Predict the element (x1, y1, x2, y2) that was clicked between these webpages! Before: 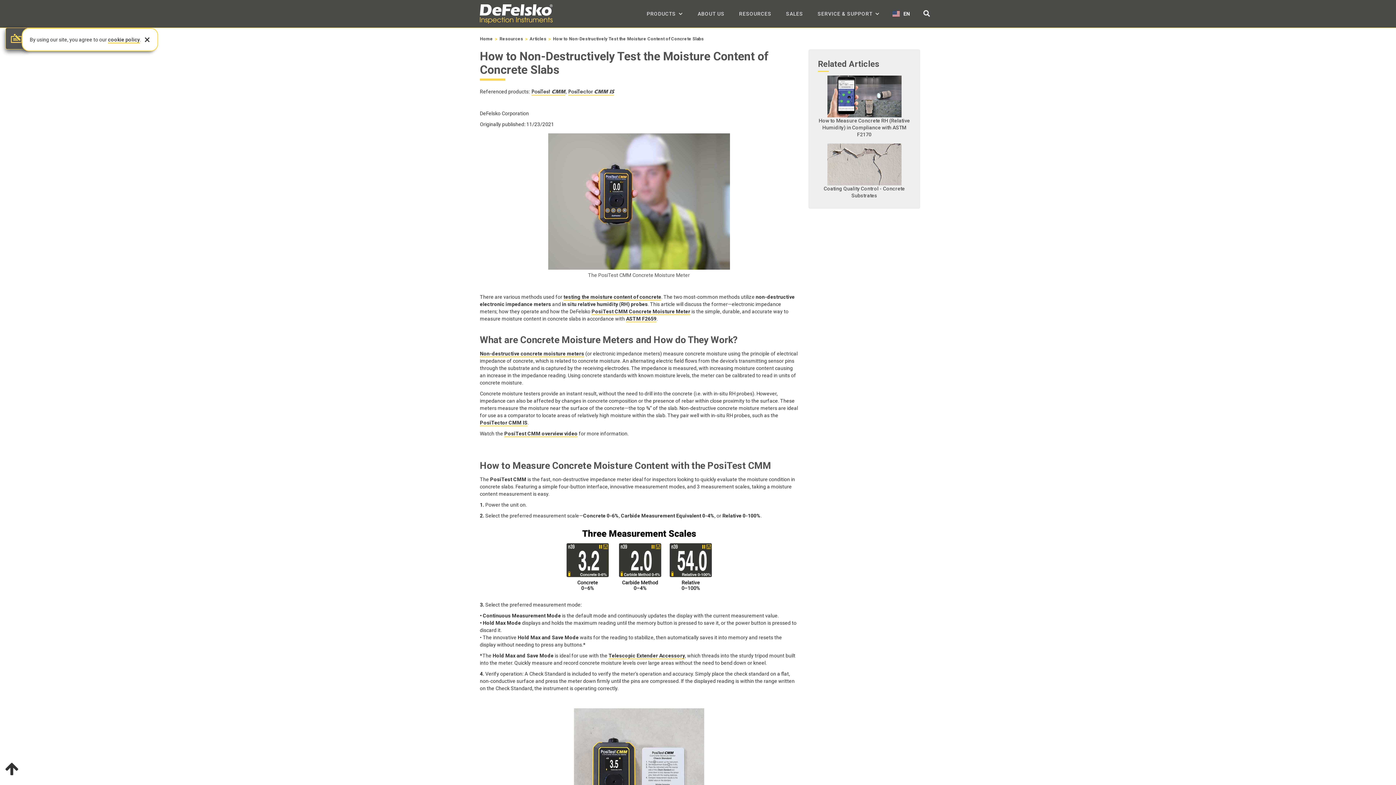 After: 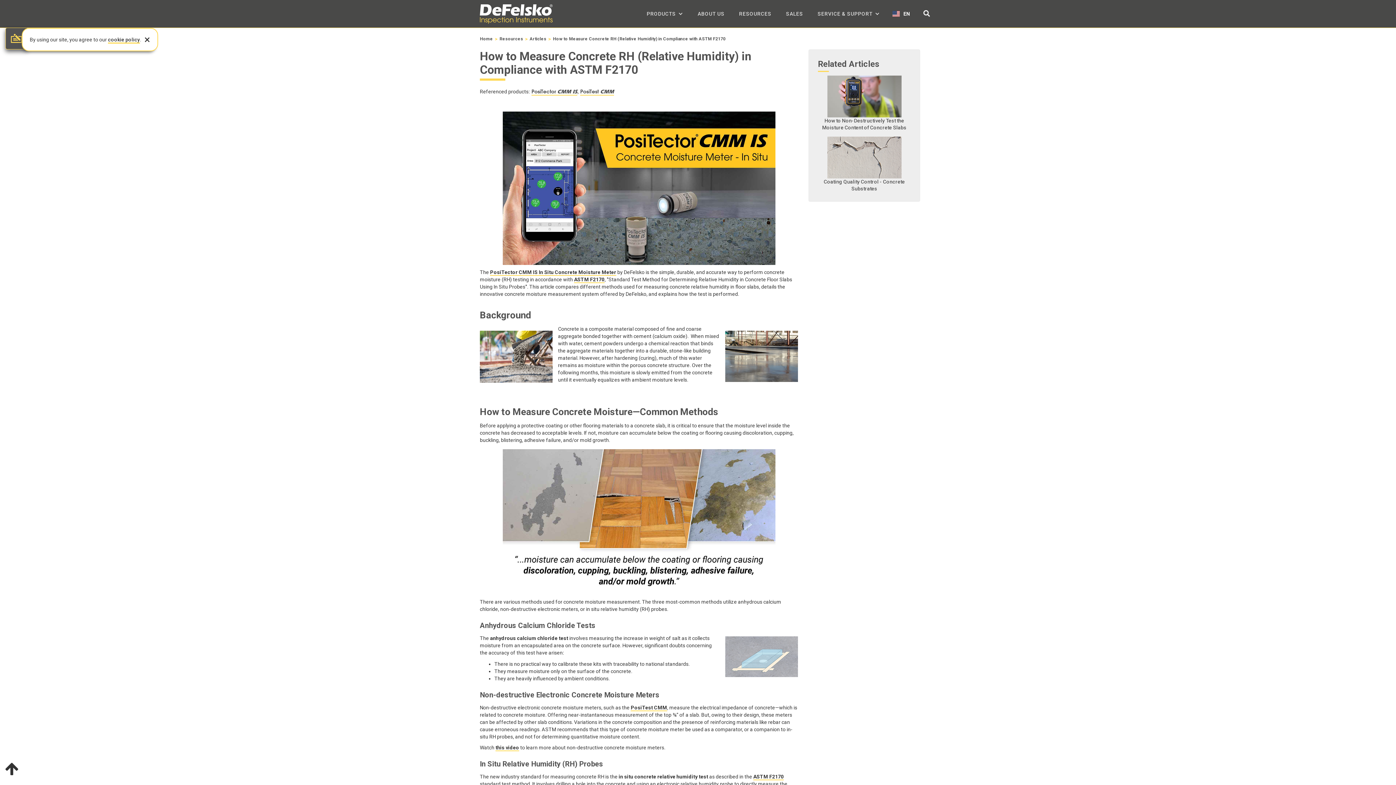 Action: bbox: (827, 75, 901, 117)